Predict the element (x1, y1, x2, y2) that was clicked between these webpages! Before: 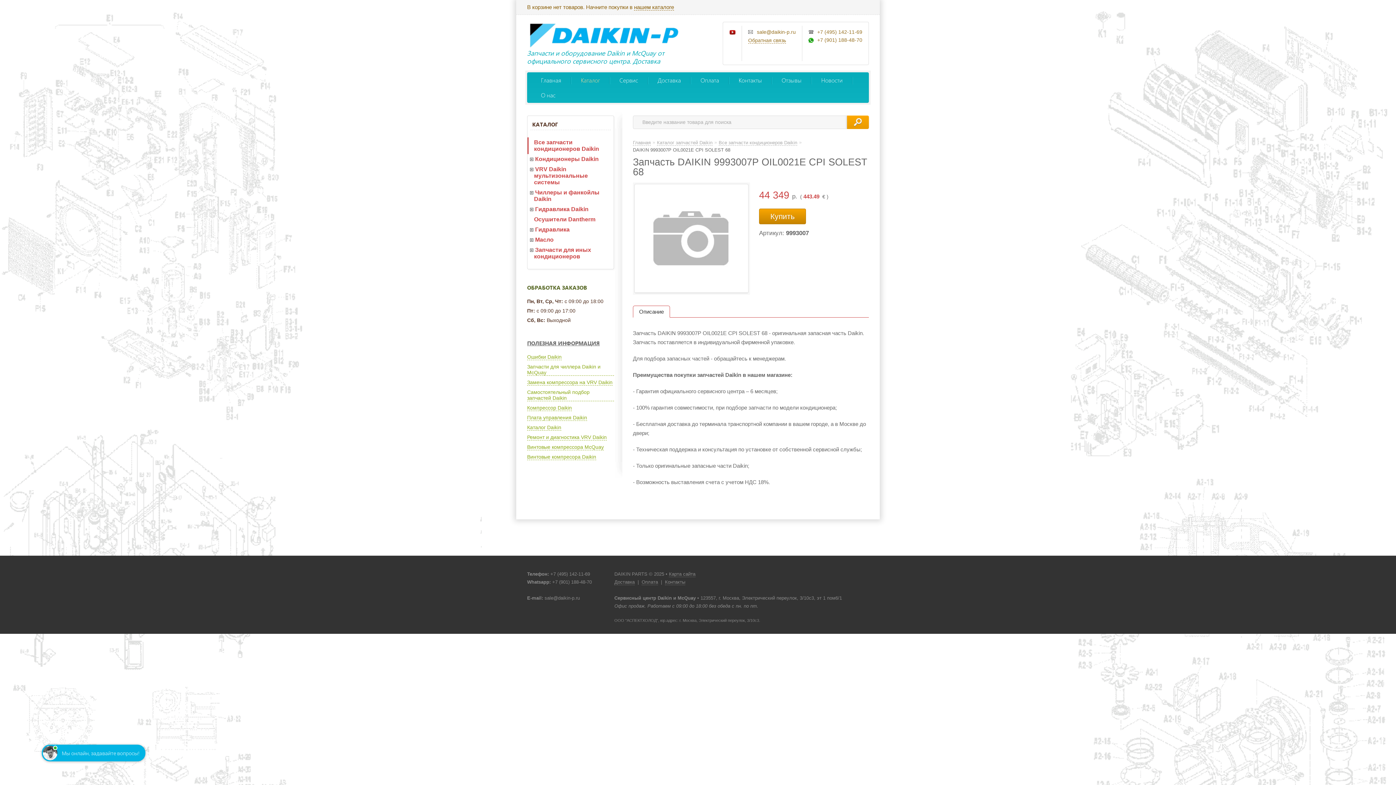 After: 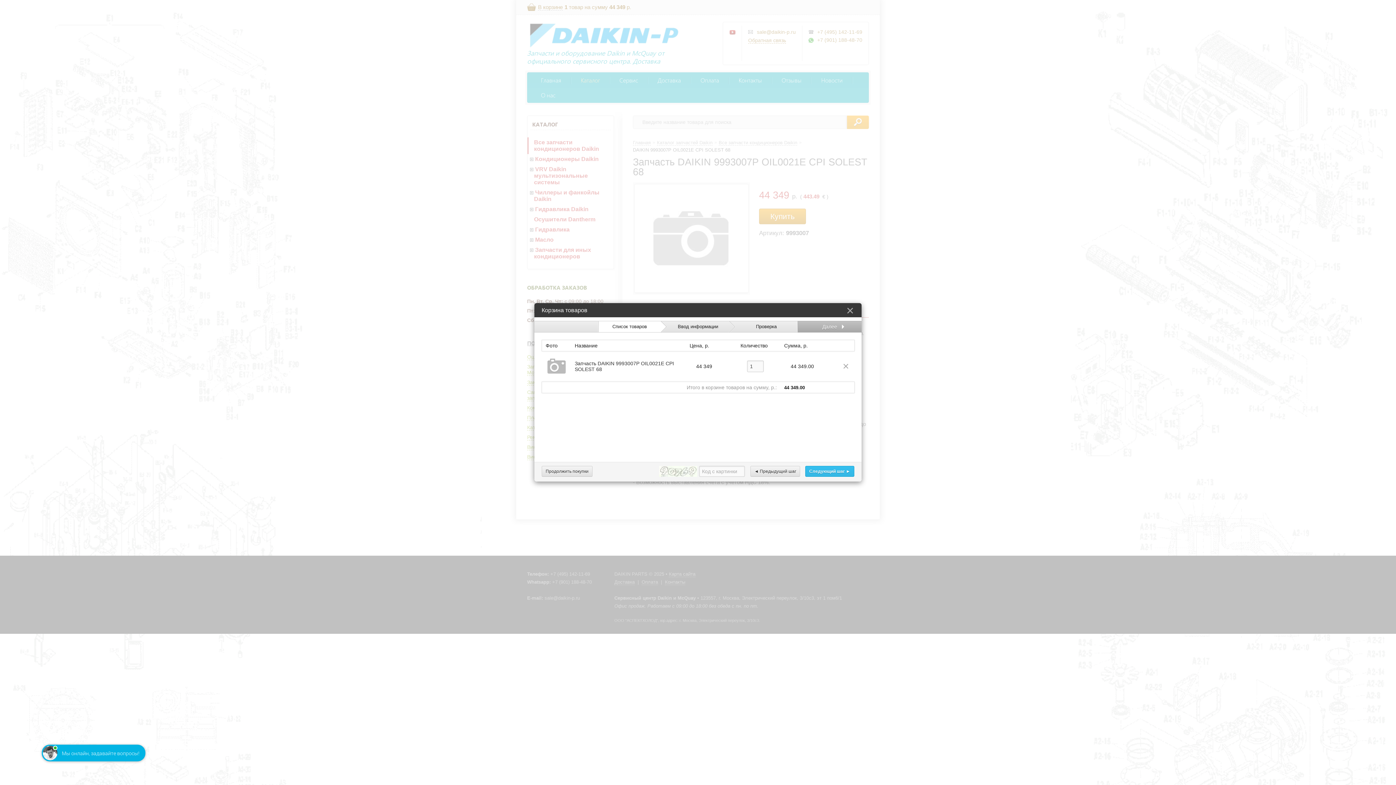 Action: label: Купить bbox: (759, 208, 806, 224)